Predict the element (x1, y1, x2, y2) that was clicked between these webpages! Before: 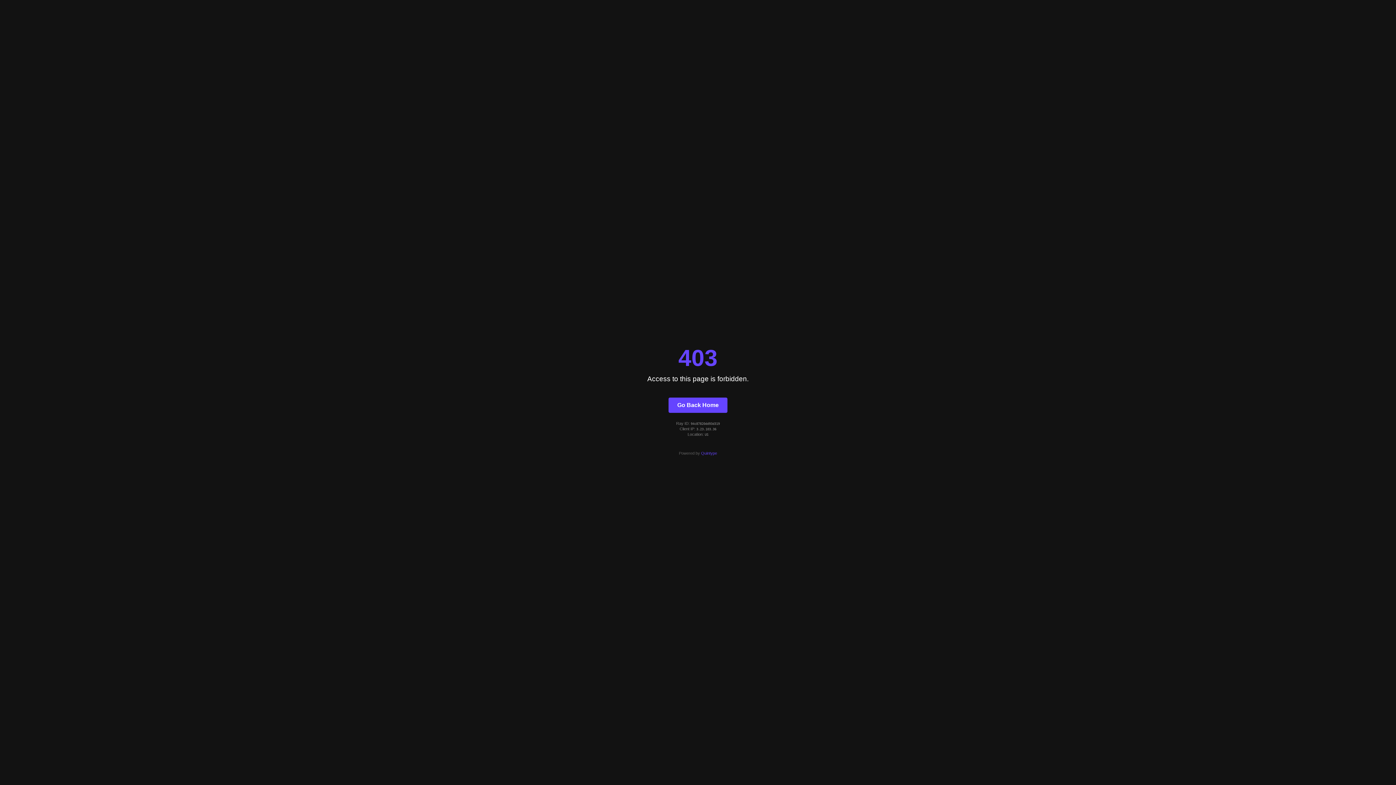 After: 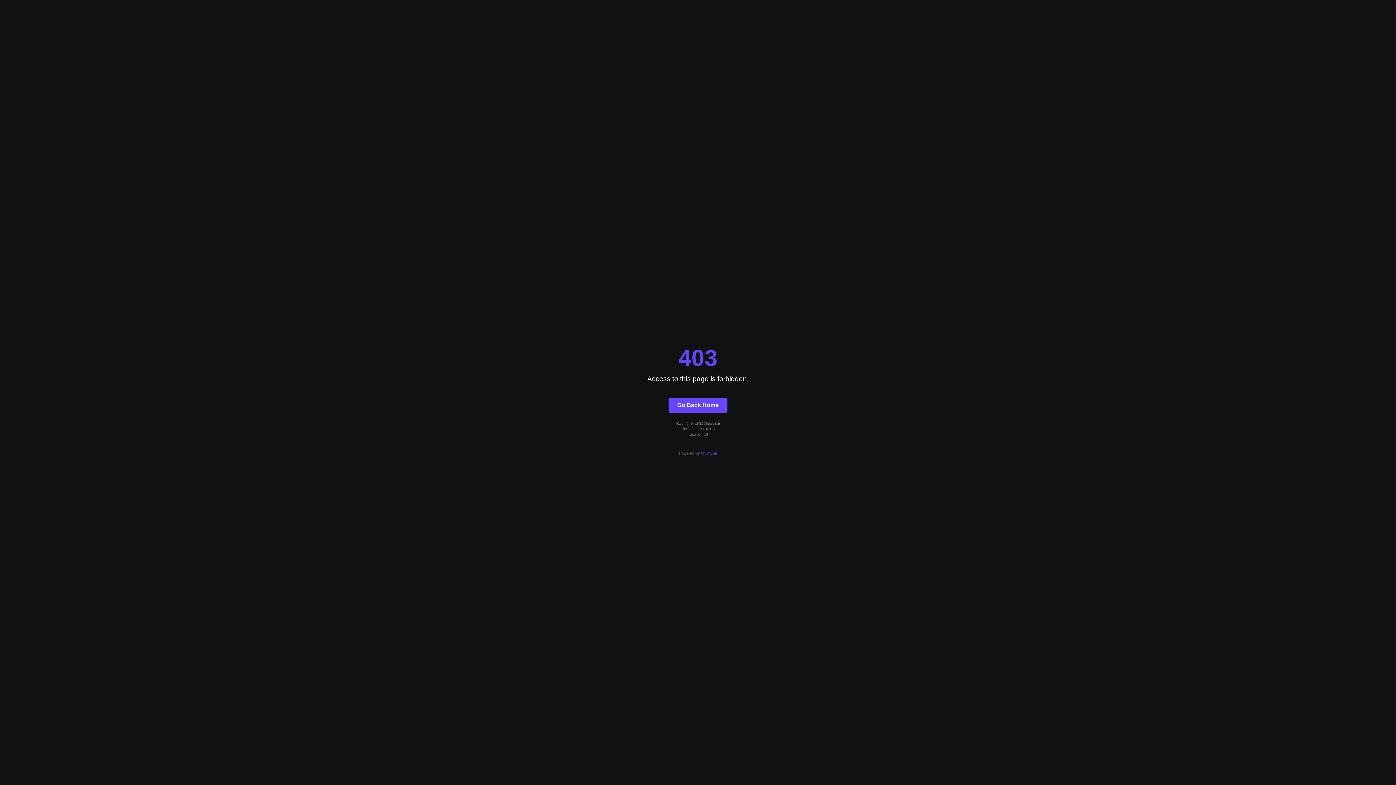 Action: bbox: (668, 397, 727, 412) label: Go Back Home